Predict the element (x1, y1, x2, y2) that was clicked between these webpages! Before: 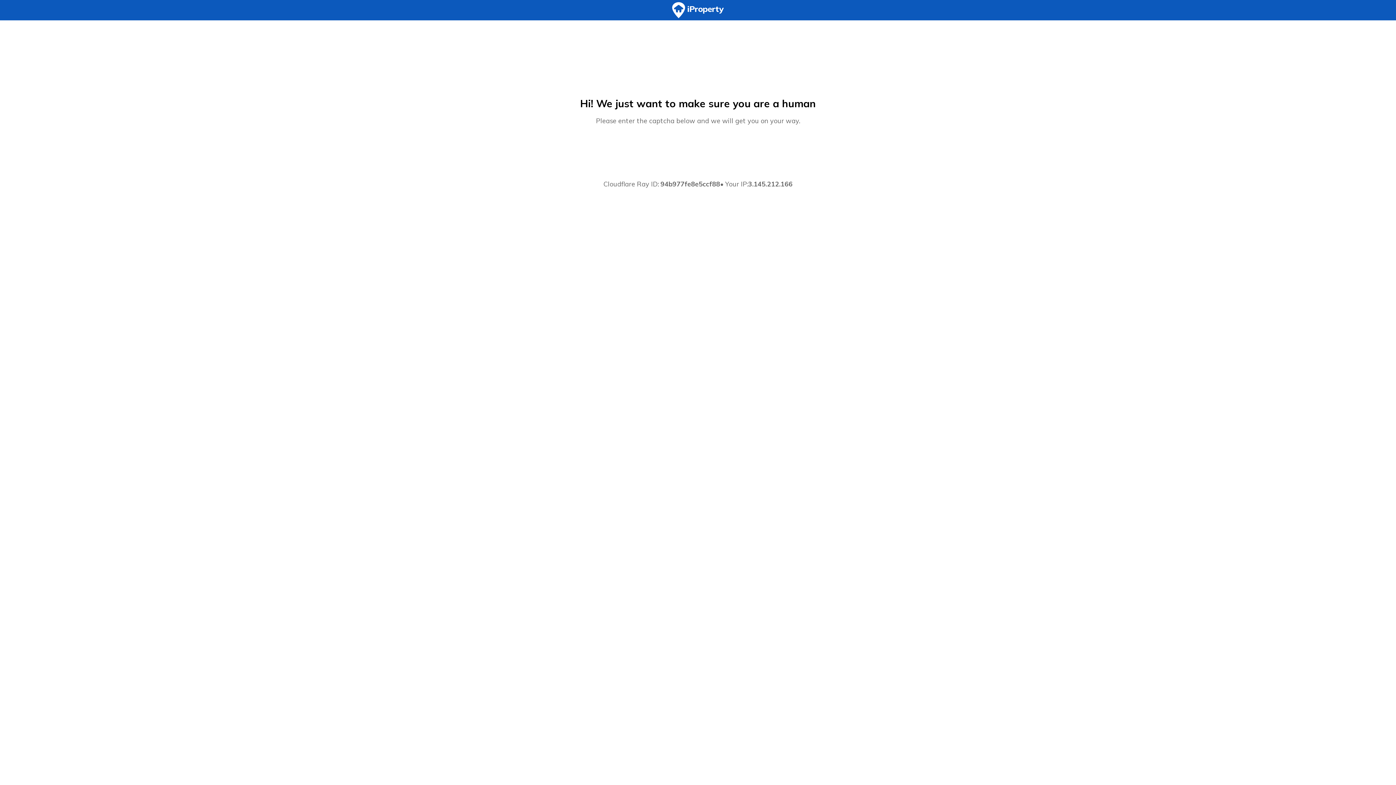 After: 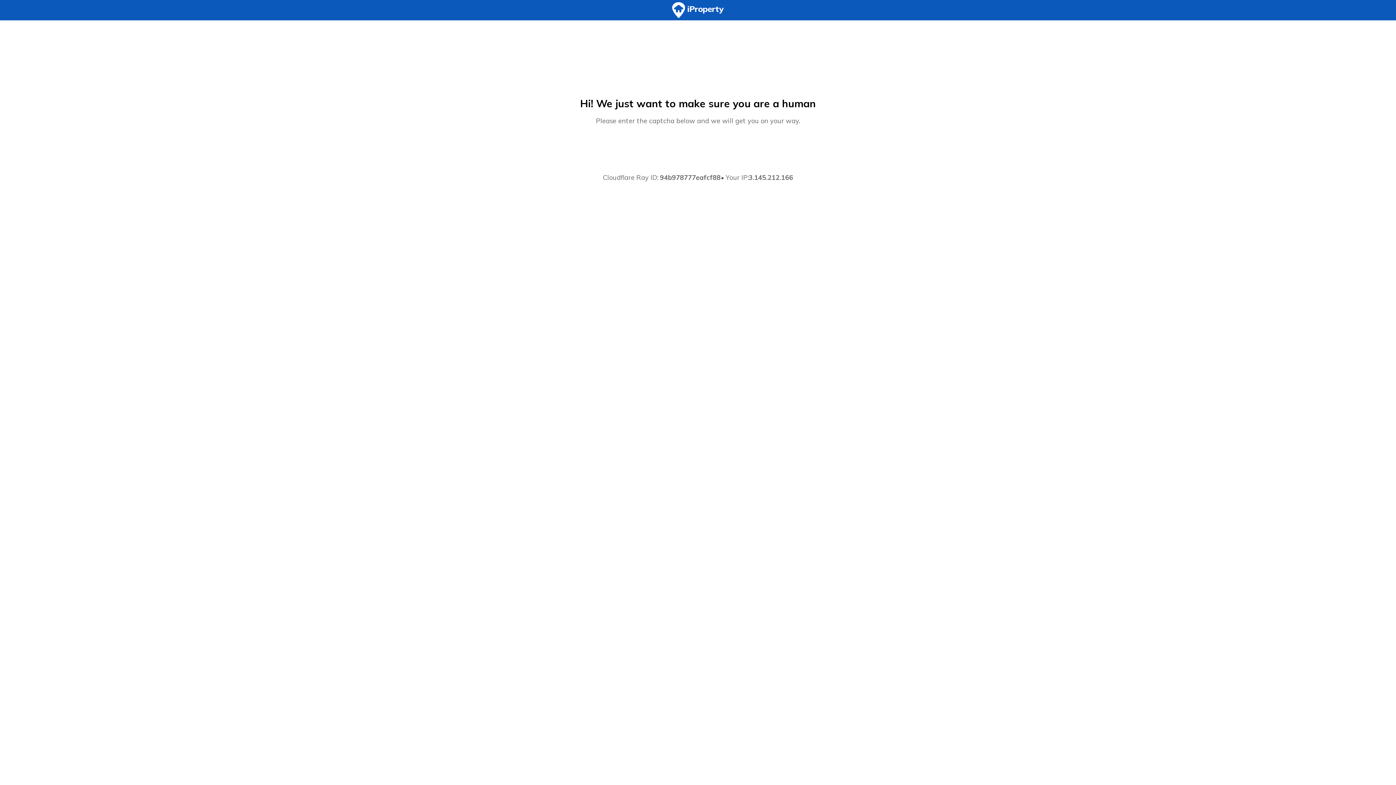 Action: bbox: (0, 0, 1396, 20)